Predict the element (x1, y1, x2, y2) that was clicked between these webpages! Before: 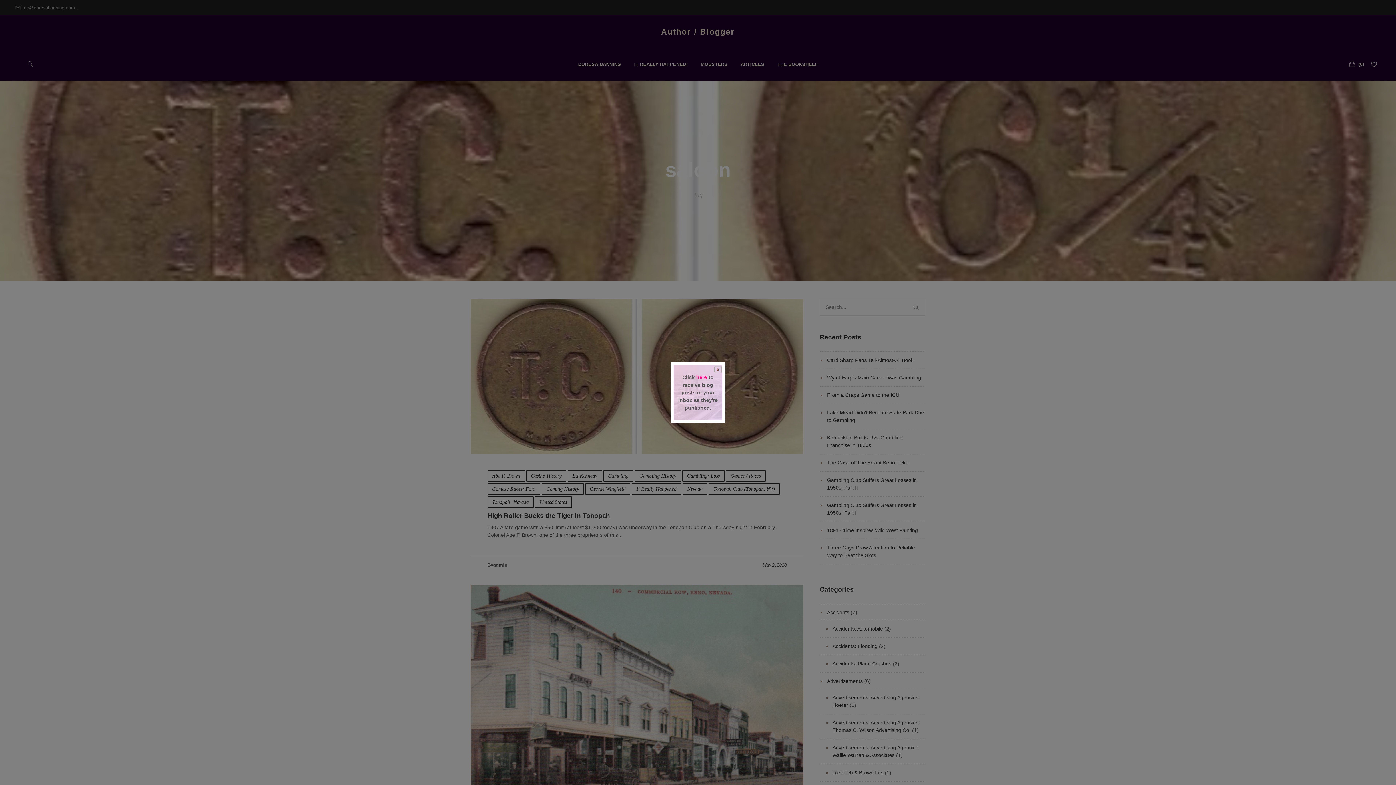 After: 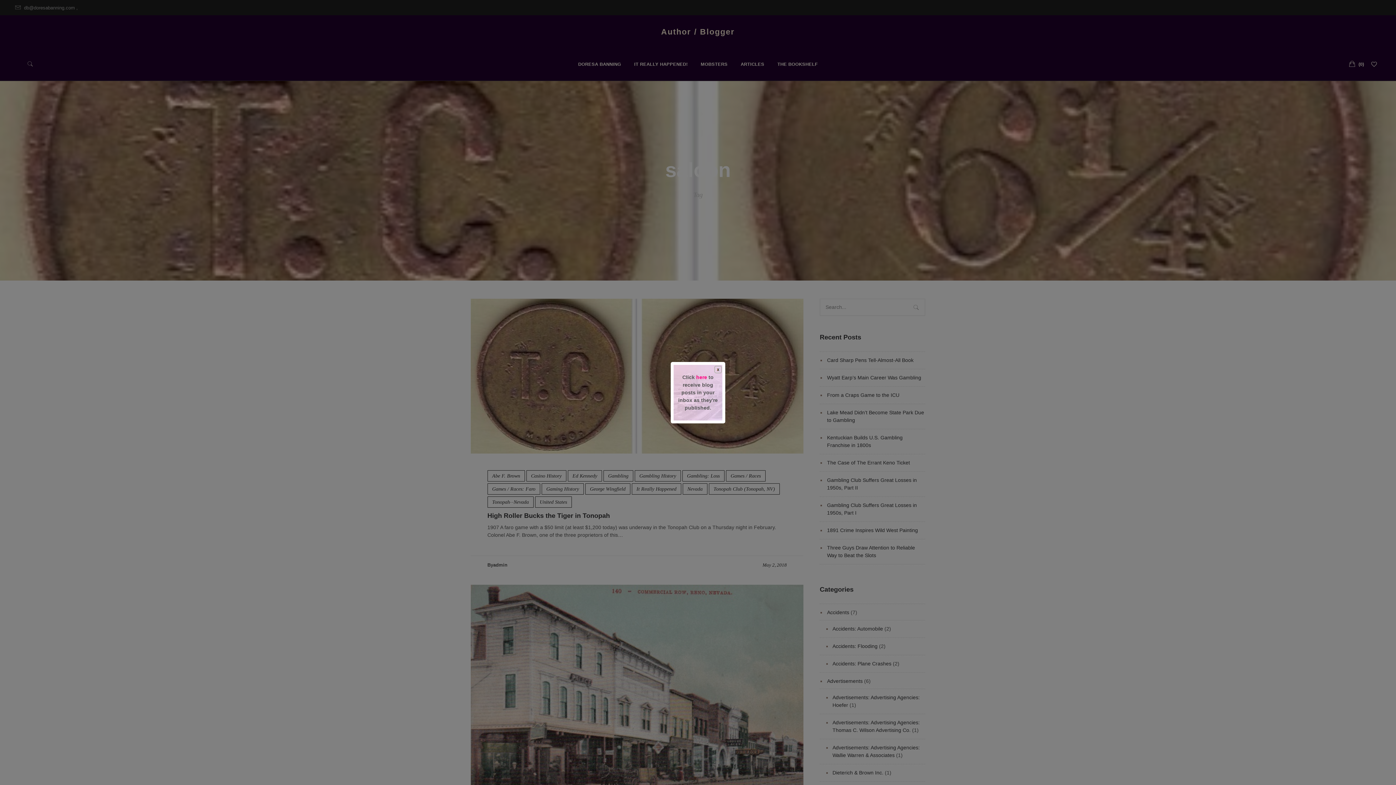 Action: label: here bbox: (696, 374, 707, 380)